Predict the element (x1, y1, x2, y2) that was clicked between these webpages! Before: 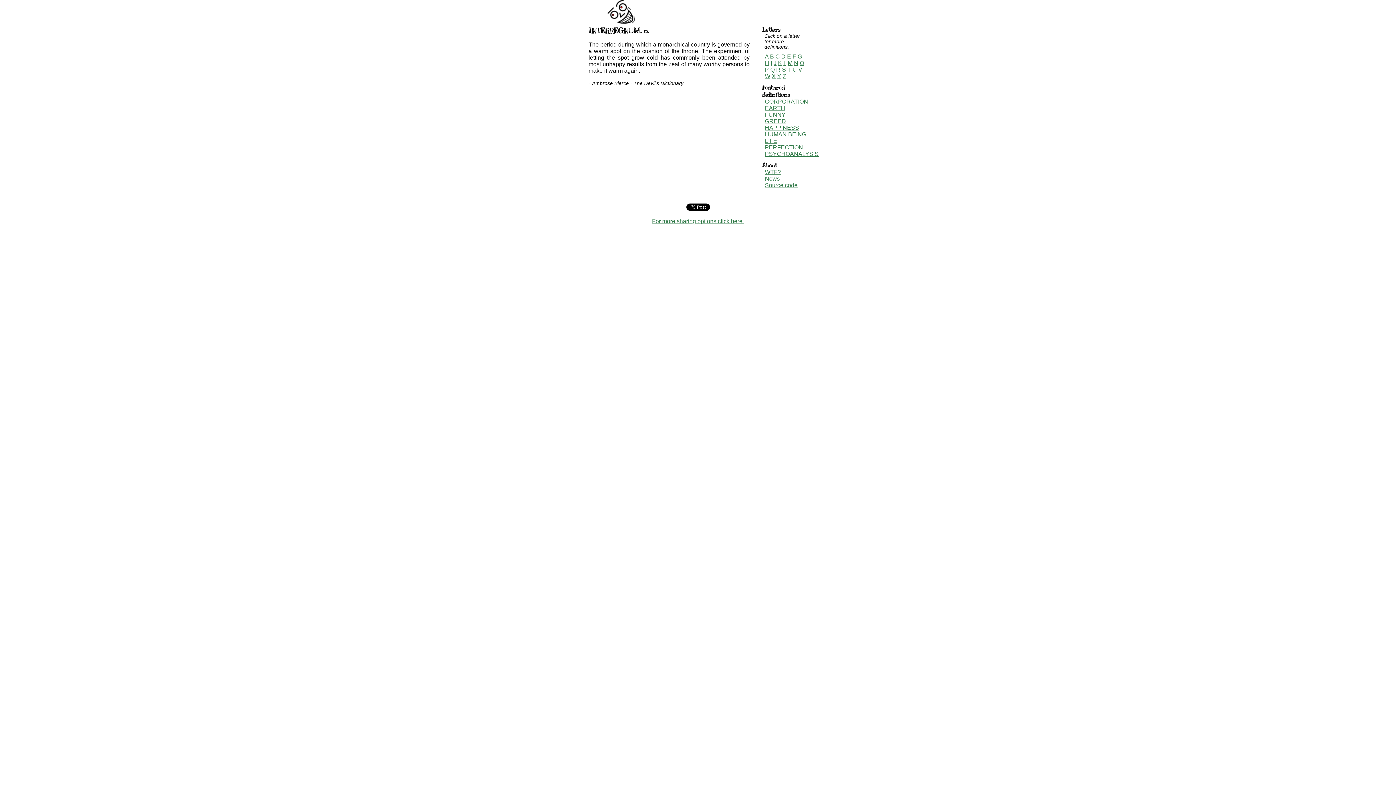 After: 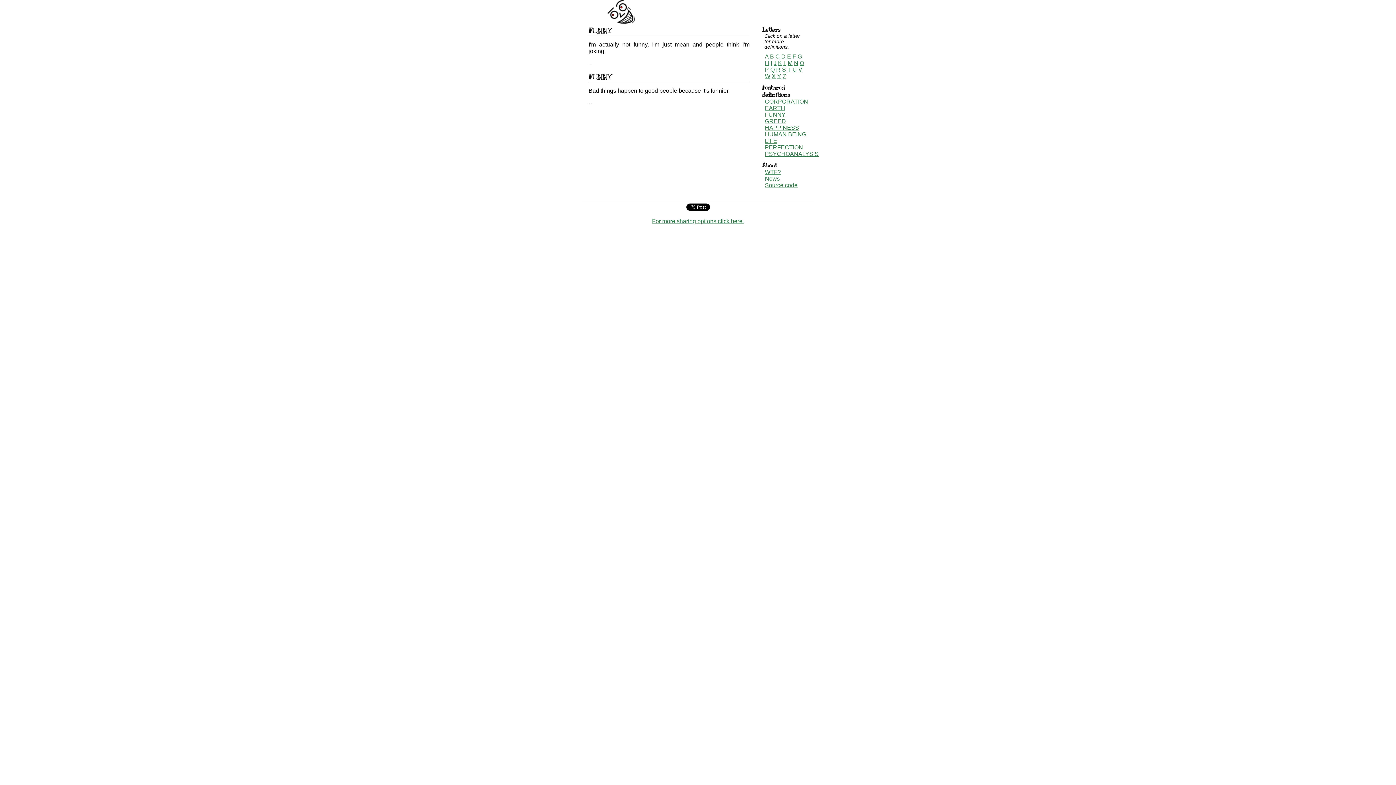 Action: label: FUNNY bbox: (765, 111, 785, 117)